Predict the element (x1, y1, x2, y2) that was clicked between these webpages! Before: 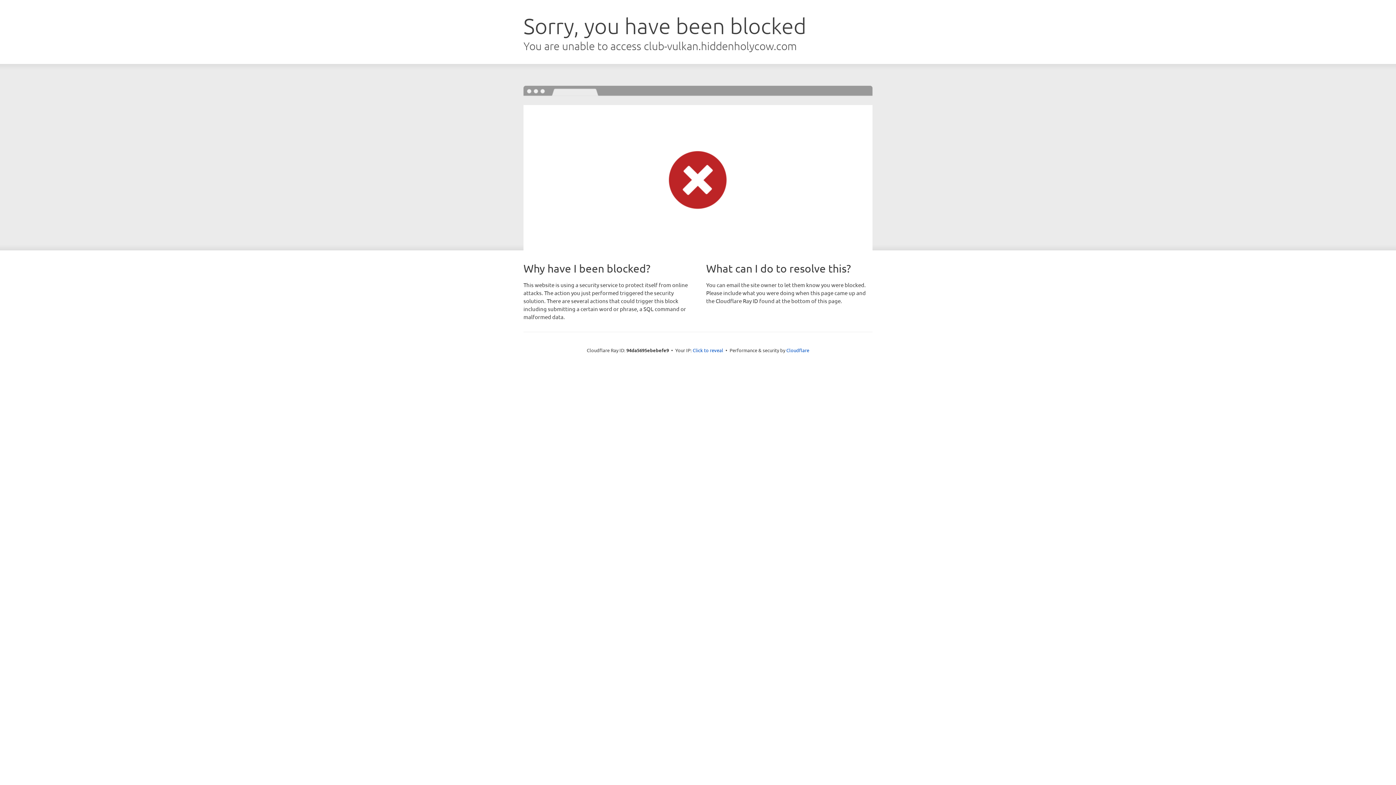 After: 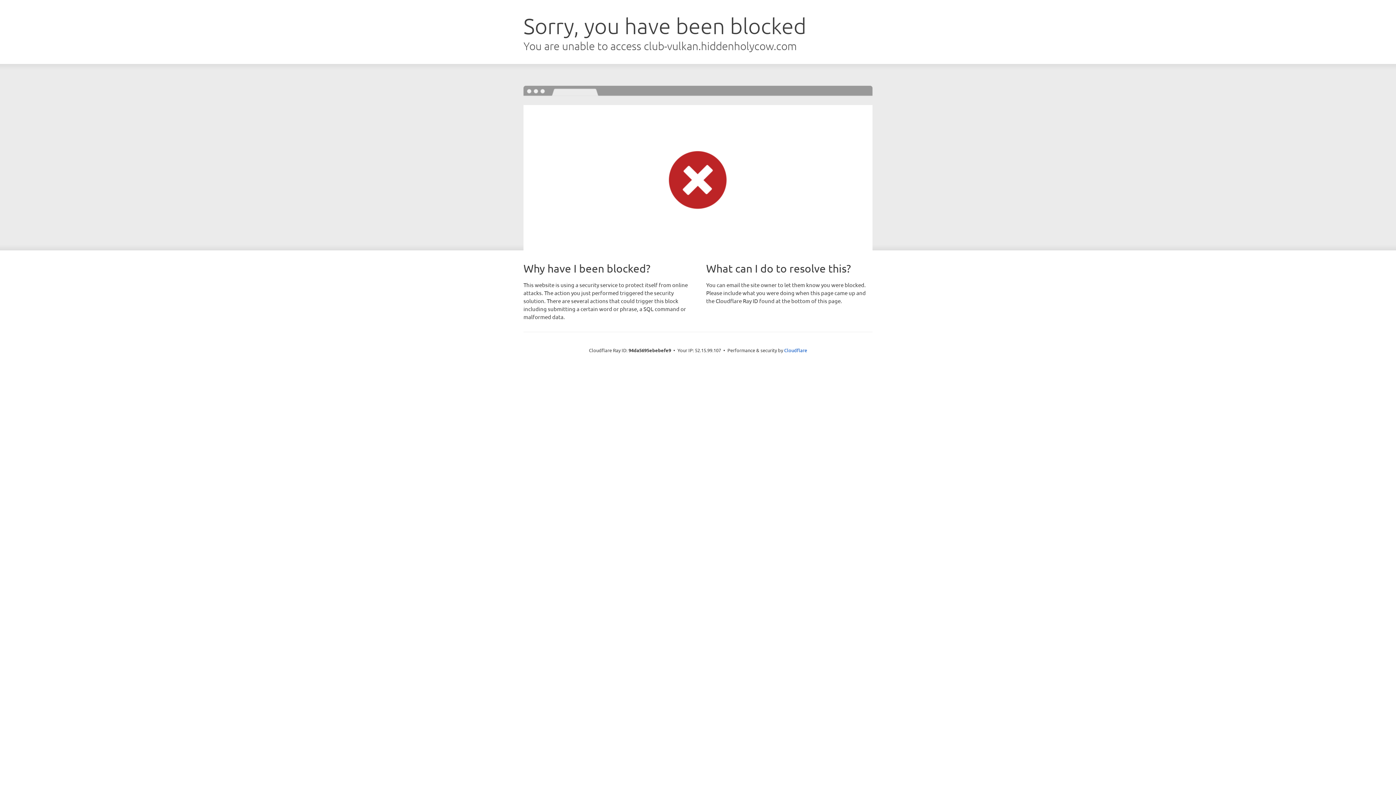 Action: bbox: (692, 346, 723, 353) label: Click to reveal